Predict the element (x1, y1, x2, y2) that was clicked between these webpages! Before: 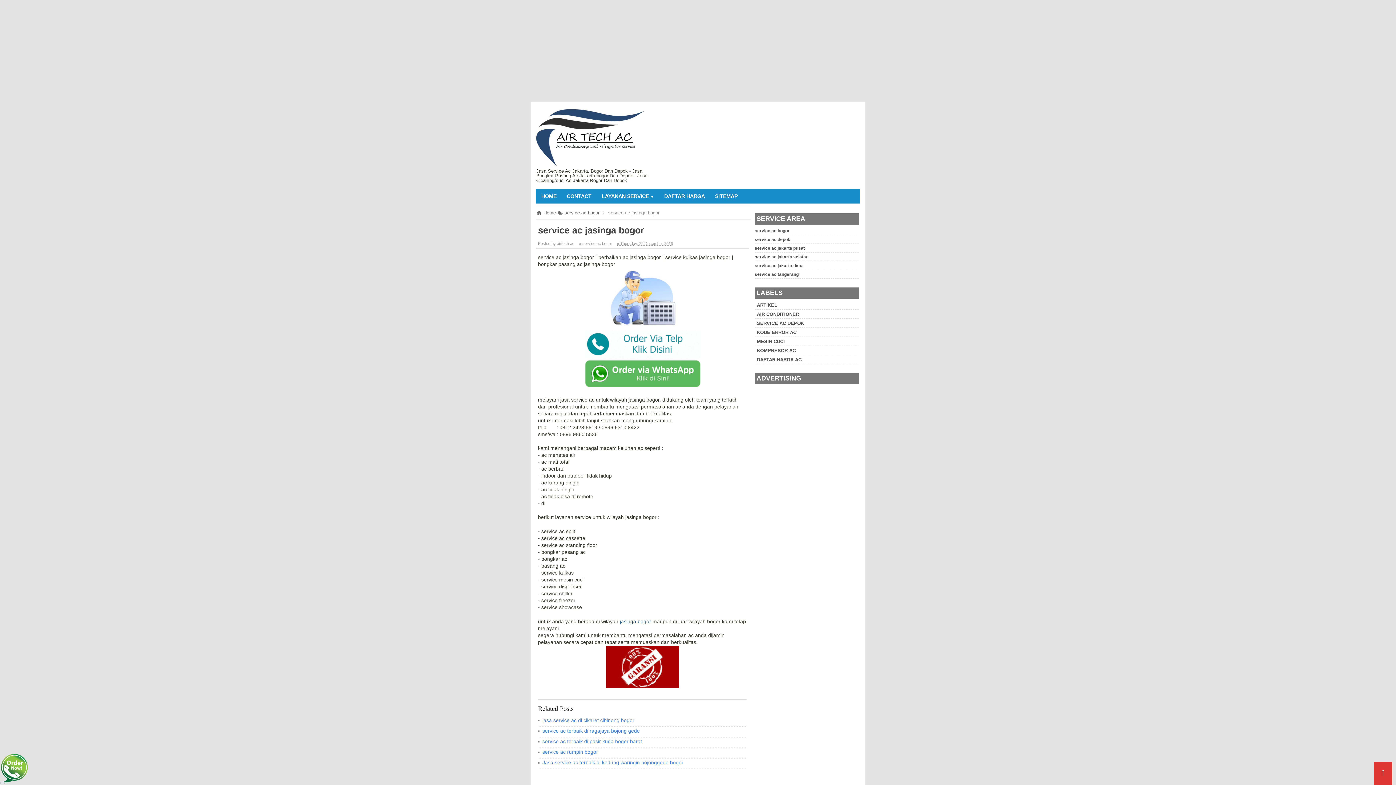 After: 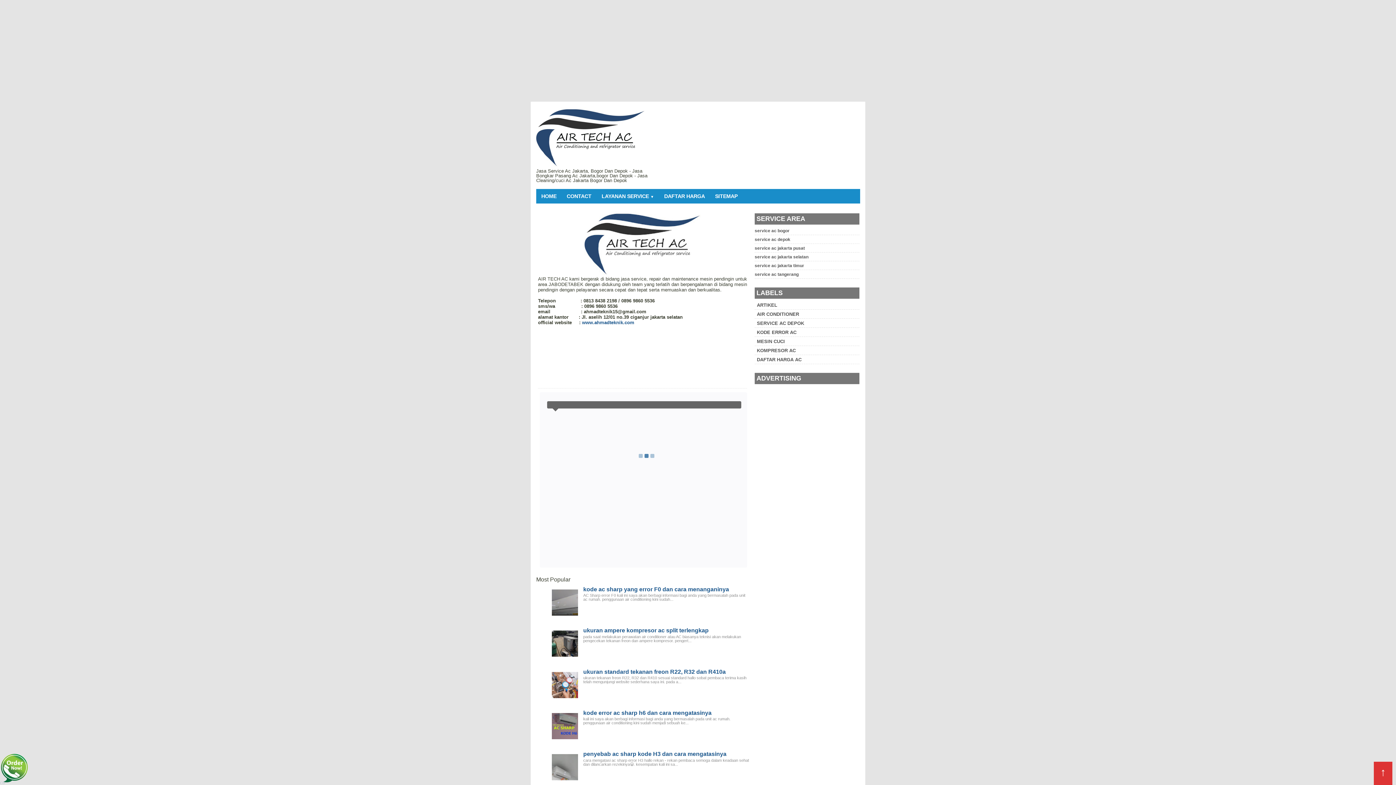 Action: label: CONTACT bbox: (561, 189, 596, 203)